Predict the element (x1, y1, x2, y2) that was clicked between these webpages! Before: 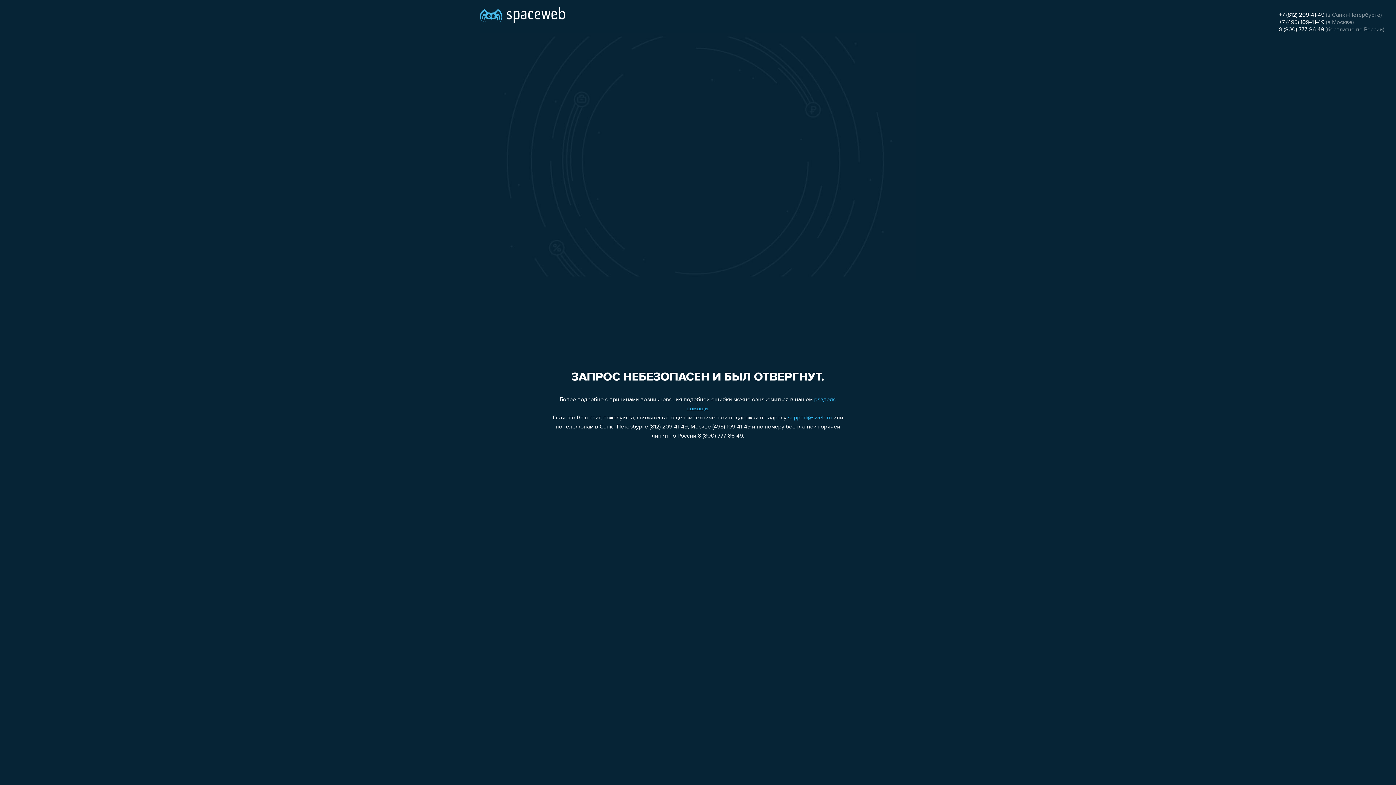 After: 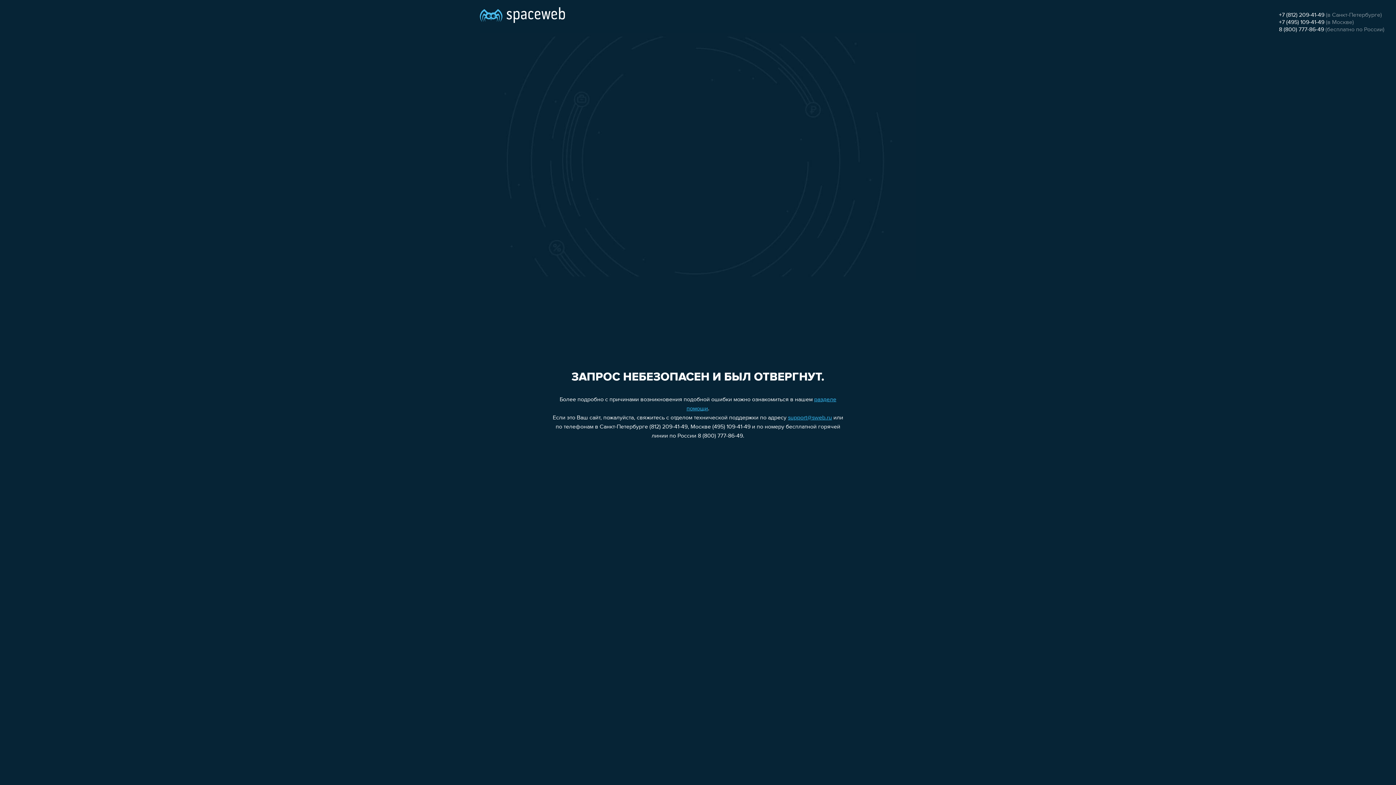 Action: label: +7 (495) 109-41-49 bbox: (1279, 19, 1324, 25)